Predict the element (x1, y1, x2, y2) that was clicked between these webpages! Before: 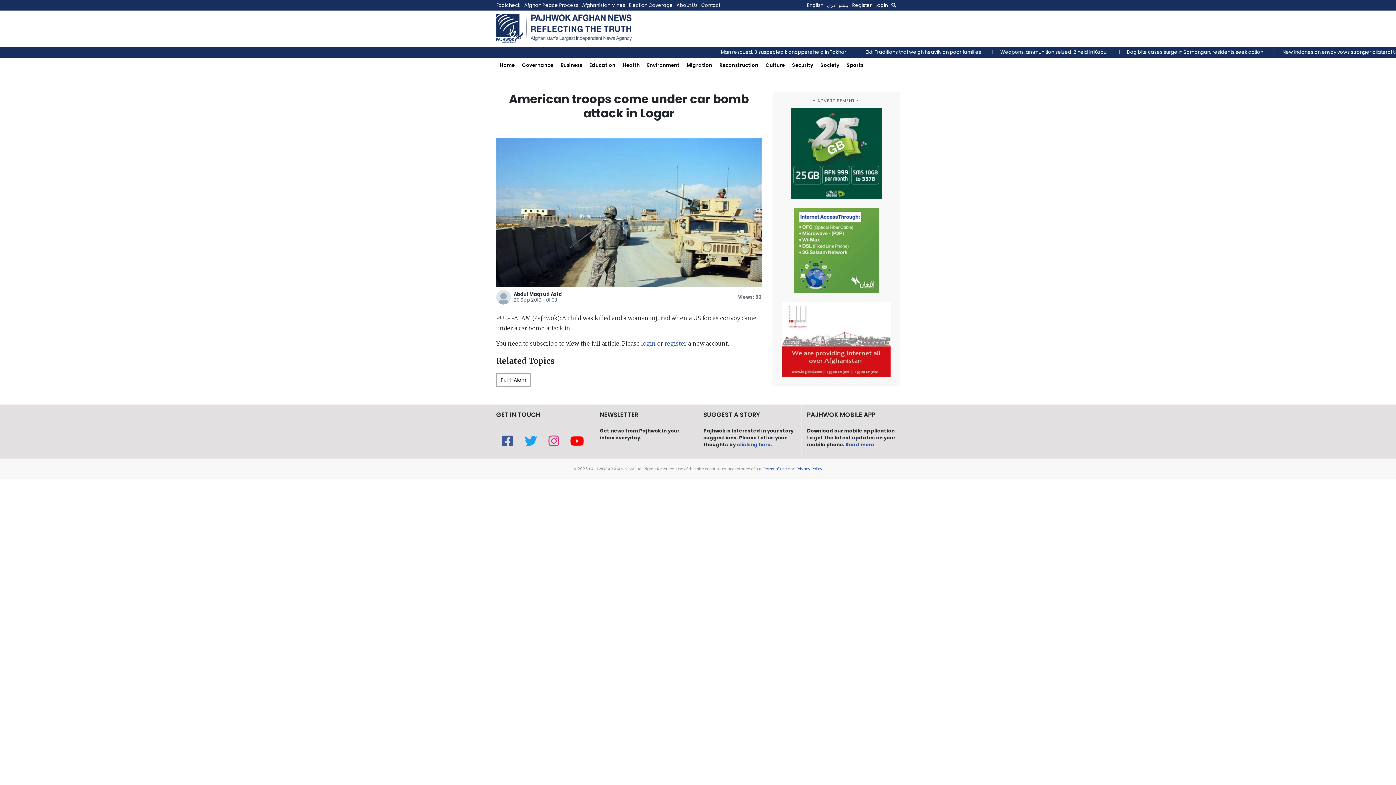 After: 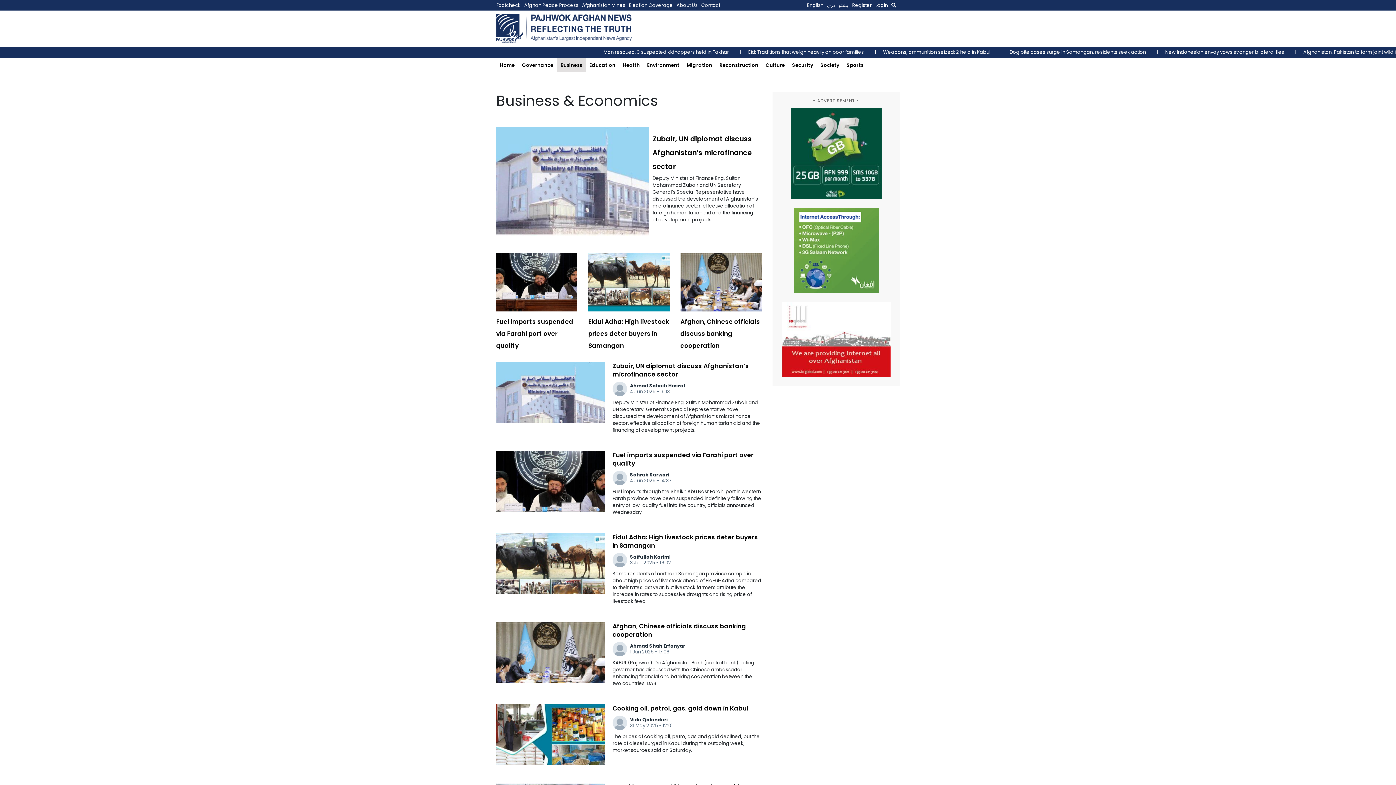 Action: bbox: (557, 58, 585, 72) label: Business